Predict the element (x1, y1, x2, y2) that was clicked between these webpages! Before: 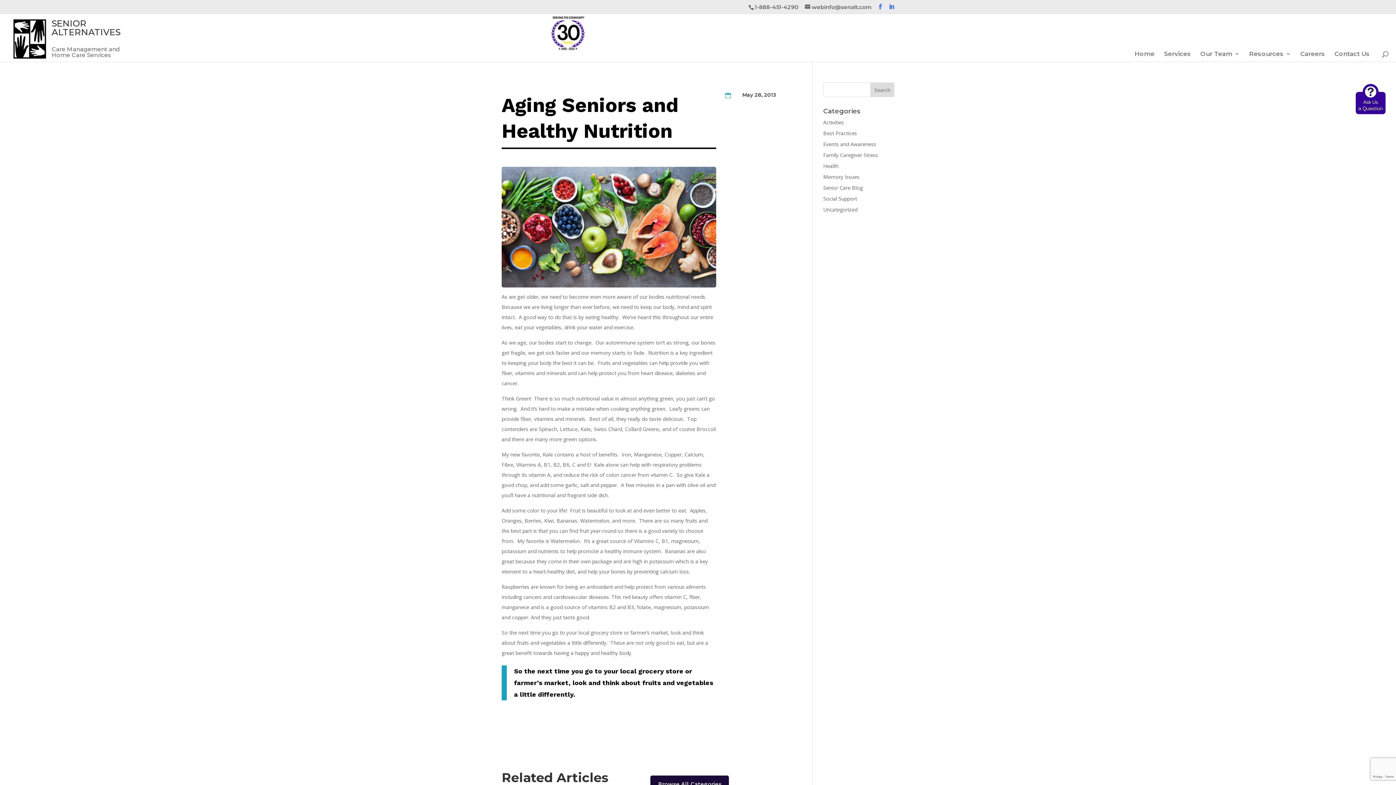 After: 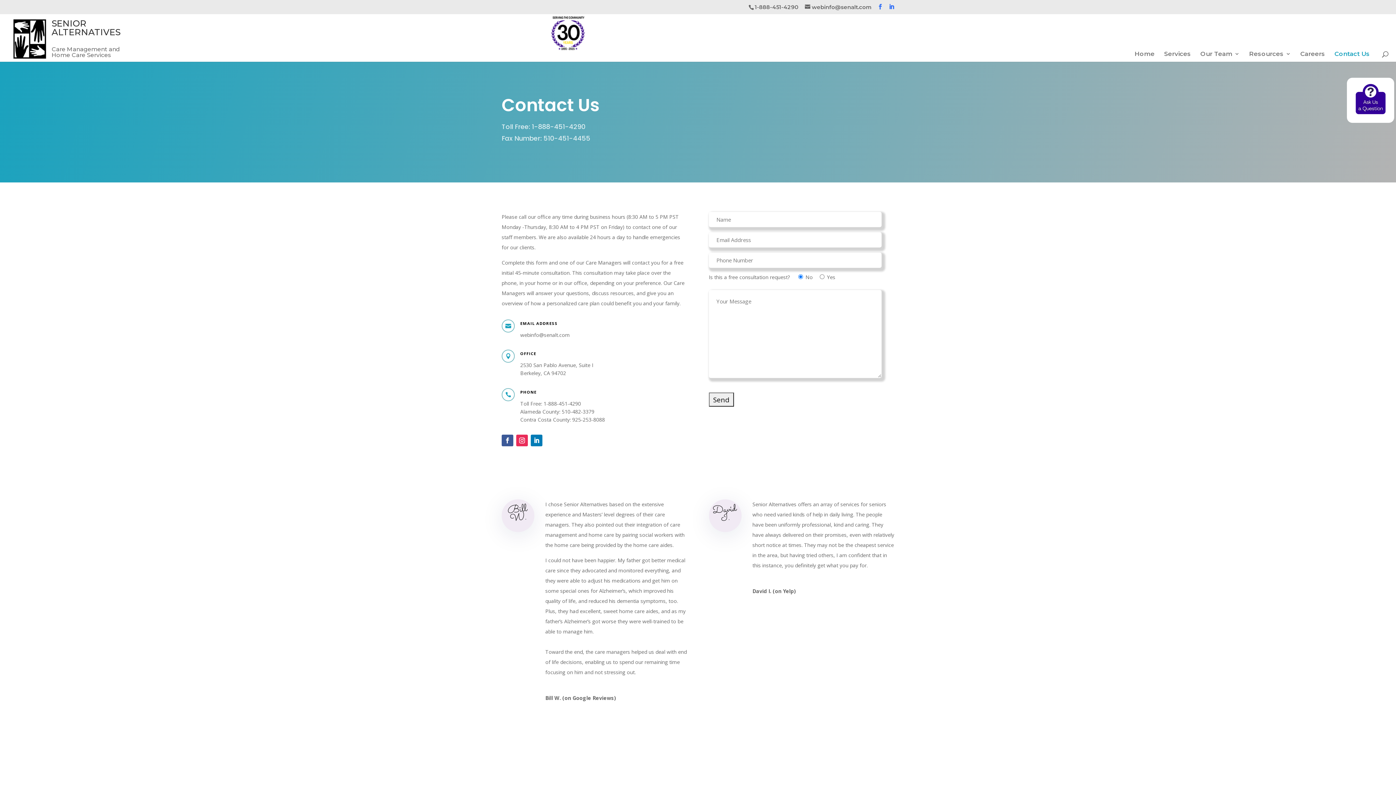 Action: label: Contact Us bbox: (1334, 51, 1370, 61)